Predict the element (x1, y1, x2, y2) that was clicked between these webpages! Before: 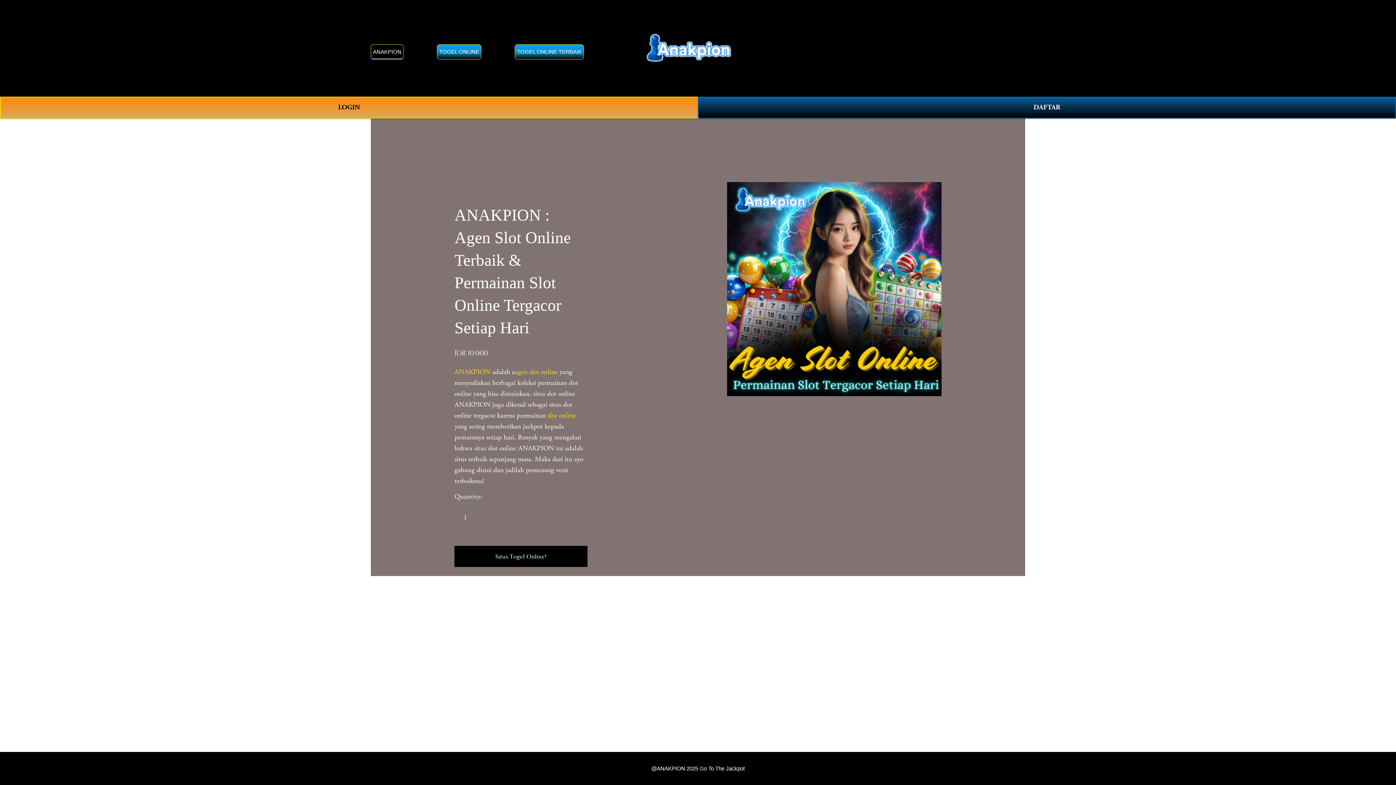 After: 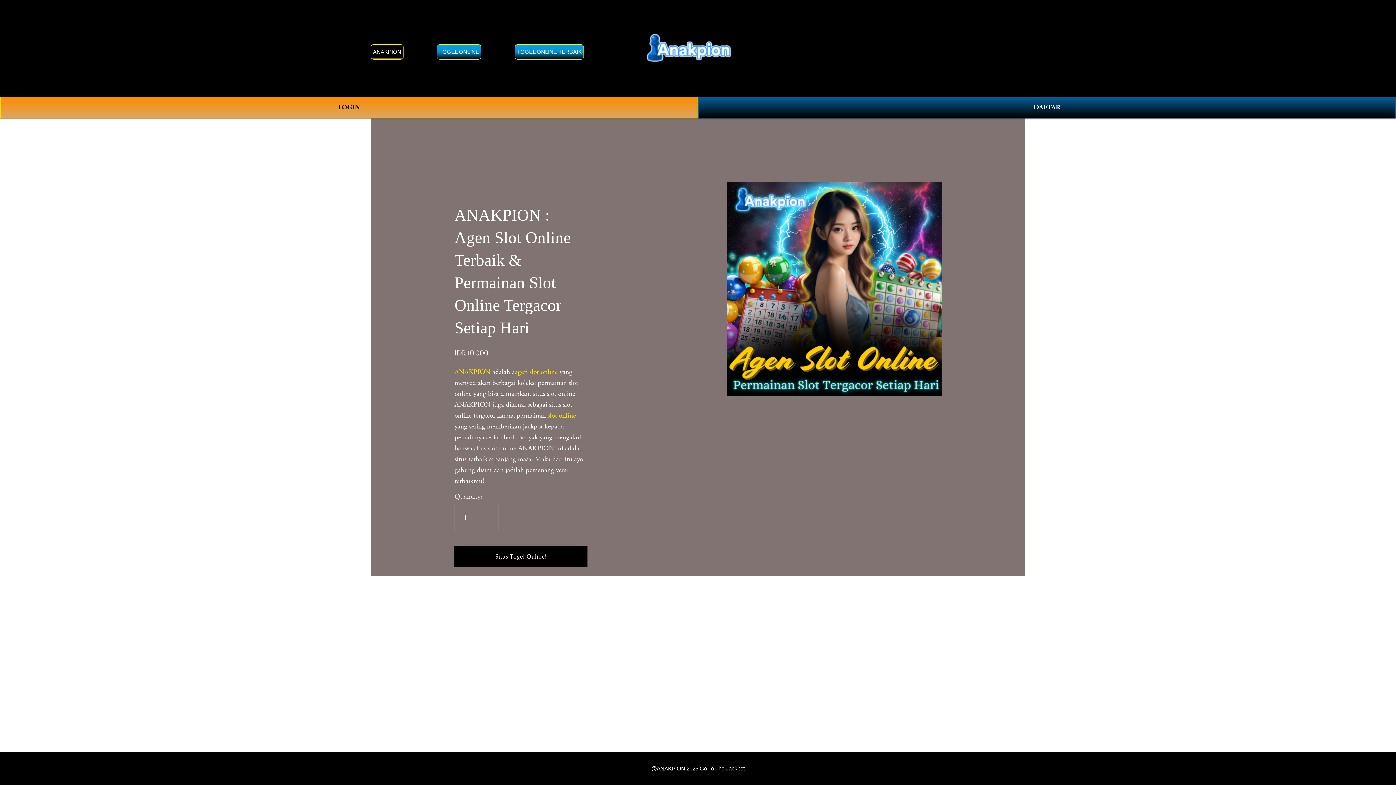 Action: bbox: (370, 44, 403, 59) label: ANAKPION